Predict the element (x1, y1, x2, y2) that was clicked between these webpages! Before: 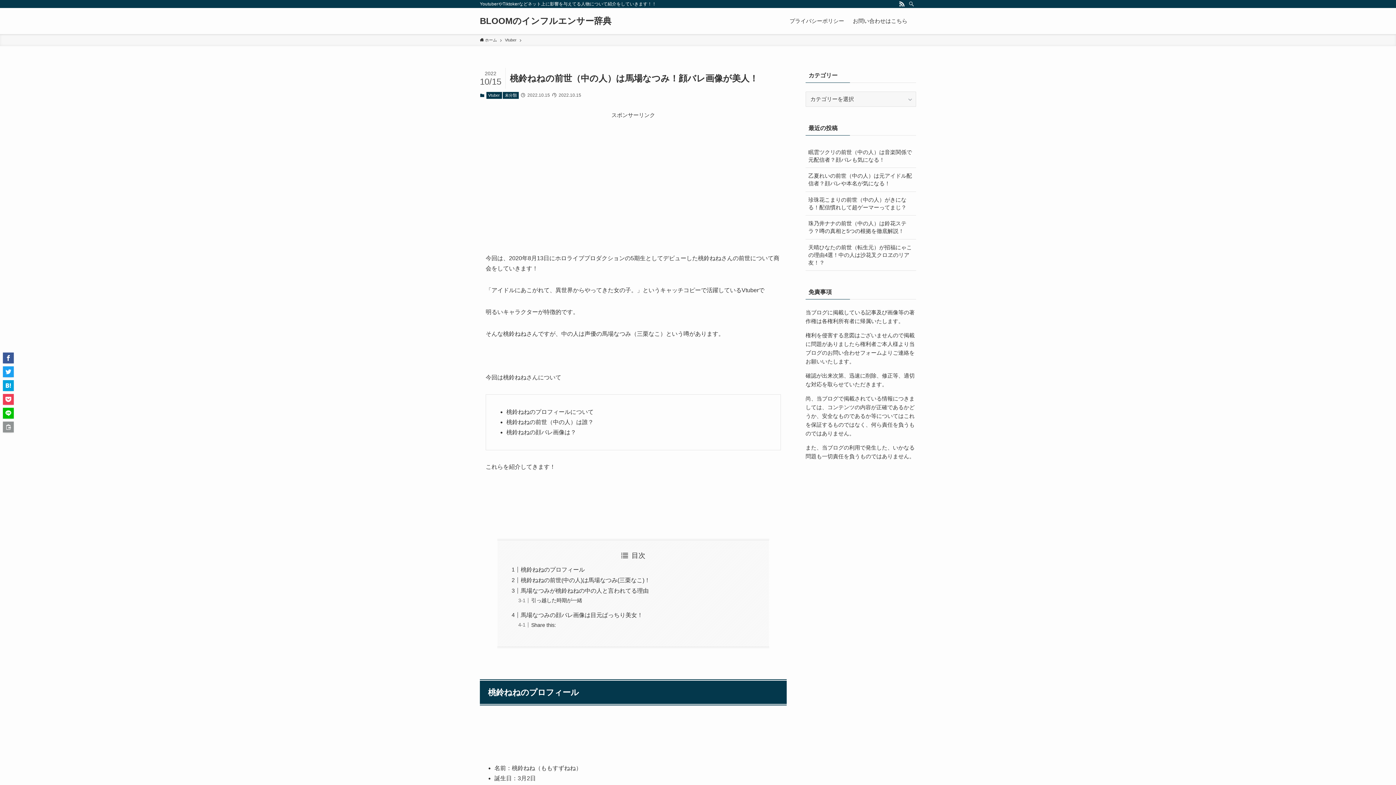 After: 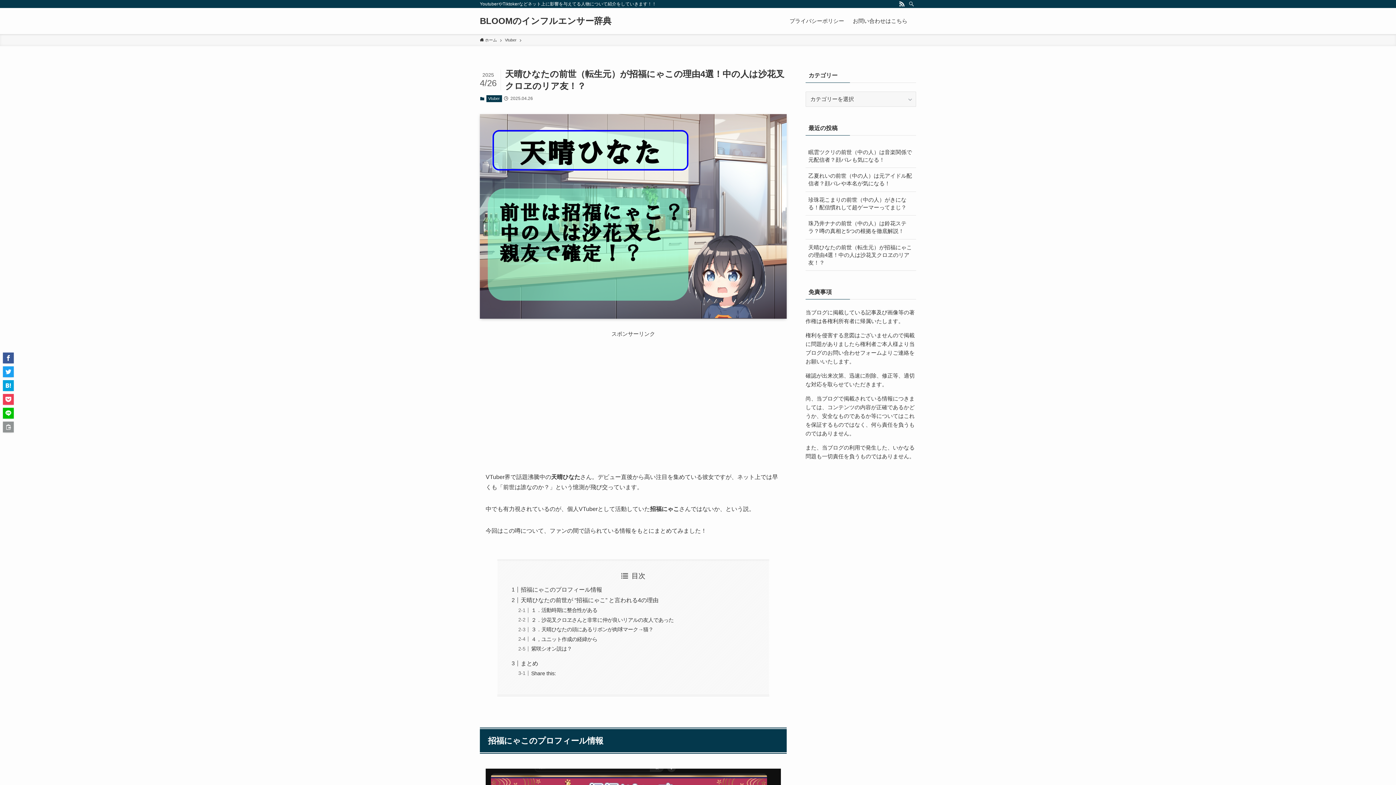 Action: bbox: (805, 239, 916, 270) label: 天晴ひなたの前世（転生元）が招福にゃこの理由4選！中の人は沙花叉クロヱのリア友！？